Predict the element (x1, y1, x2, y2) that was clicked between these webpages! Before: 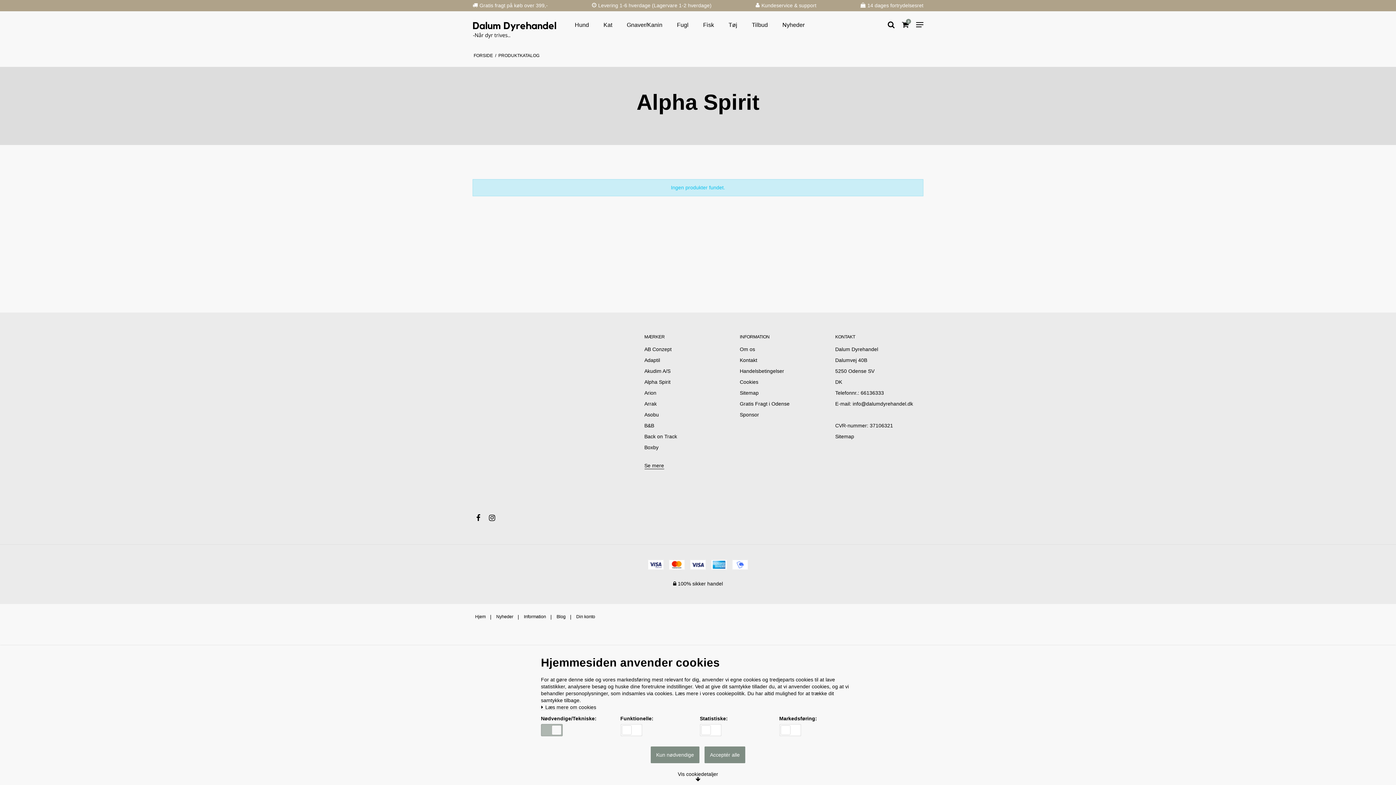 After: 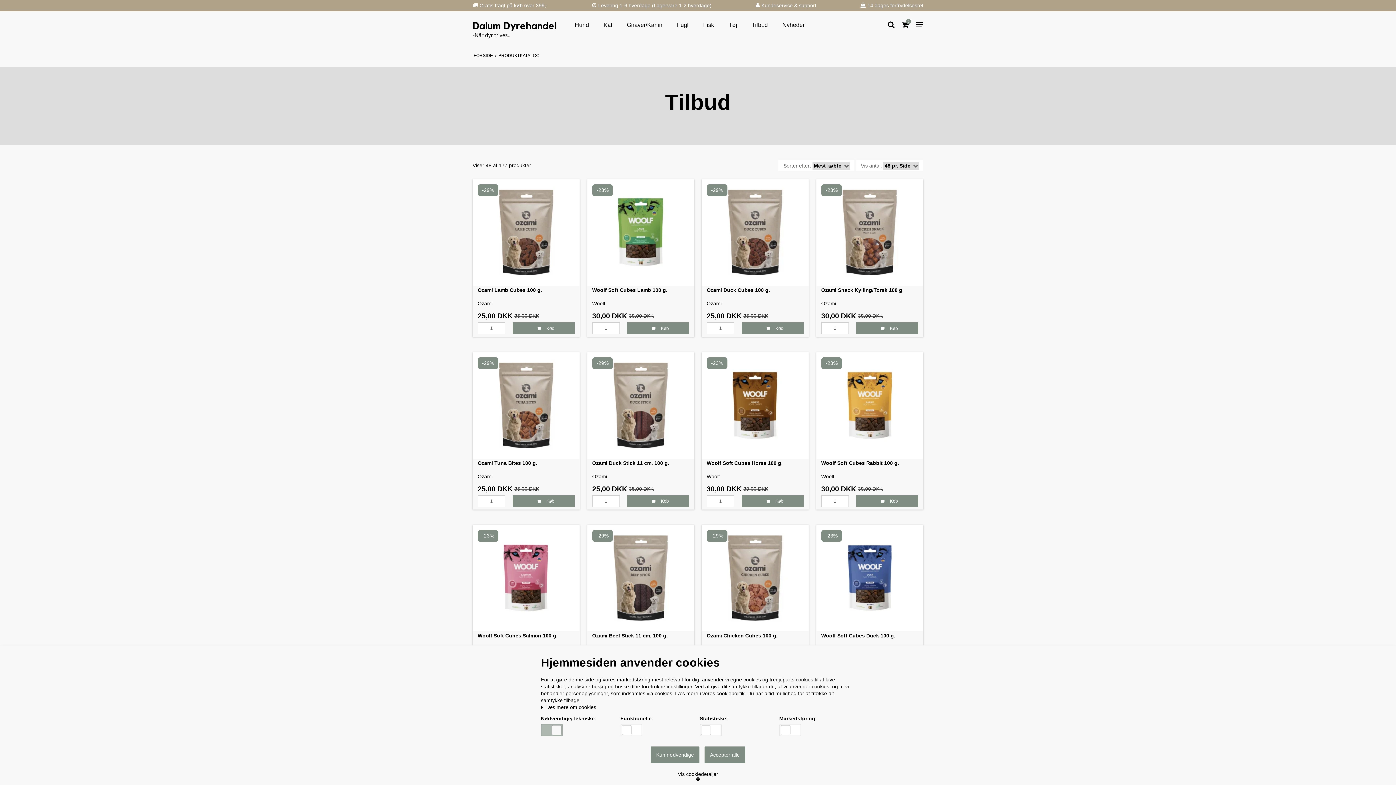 Action: bbox: (744, 17, 775, 32) label: Tilbud